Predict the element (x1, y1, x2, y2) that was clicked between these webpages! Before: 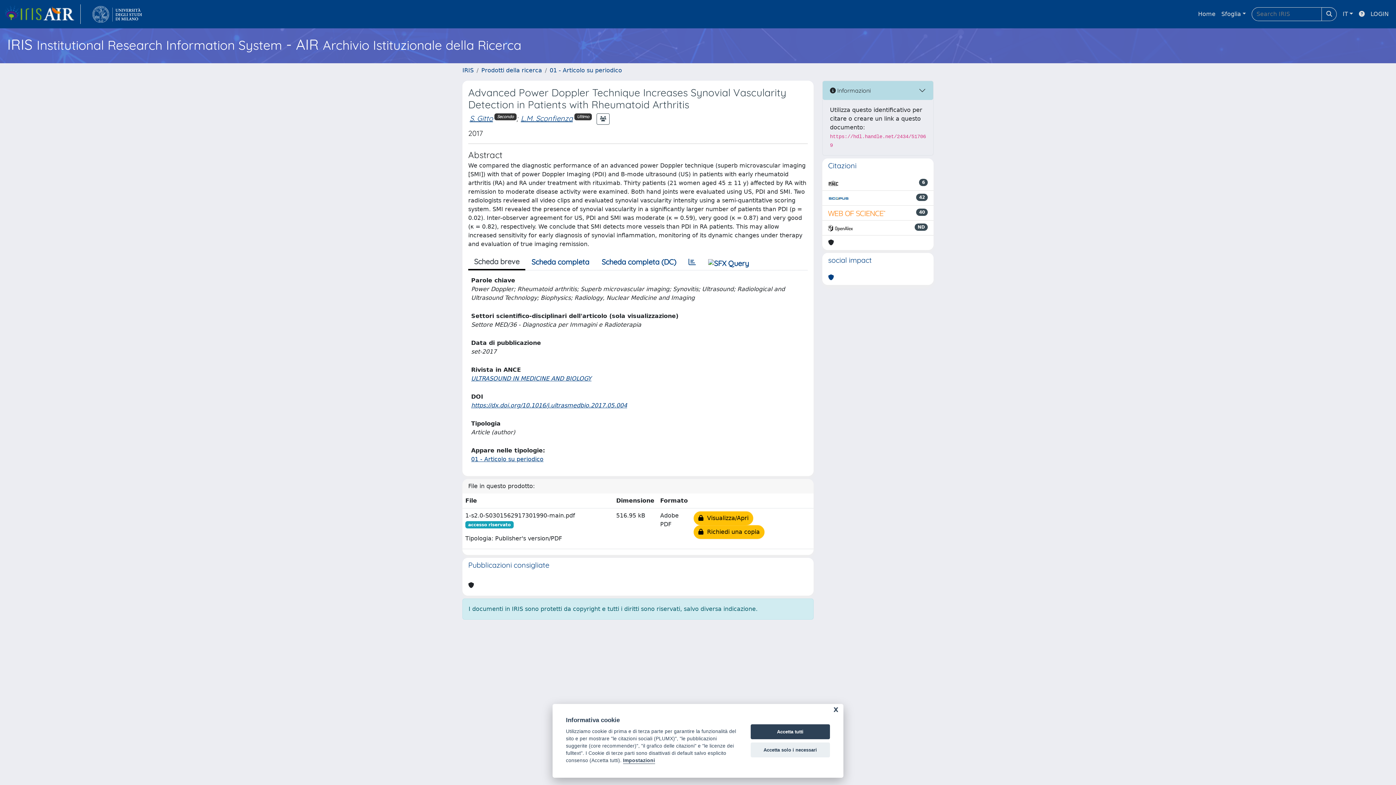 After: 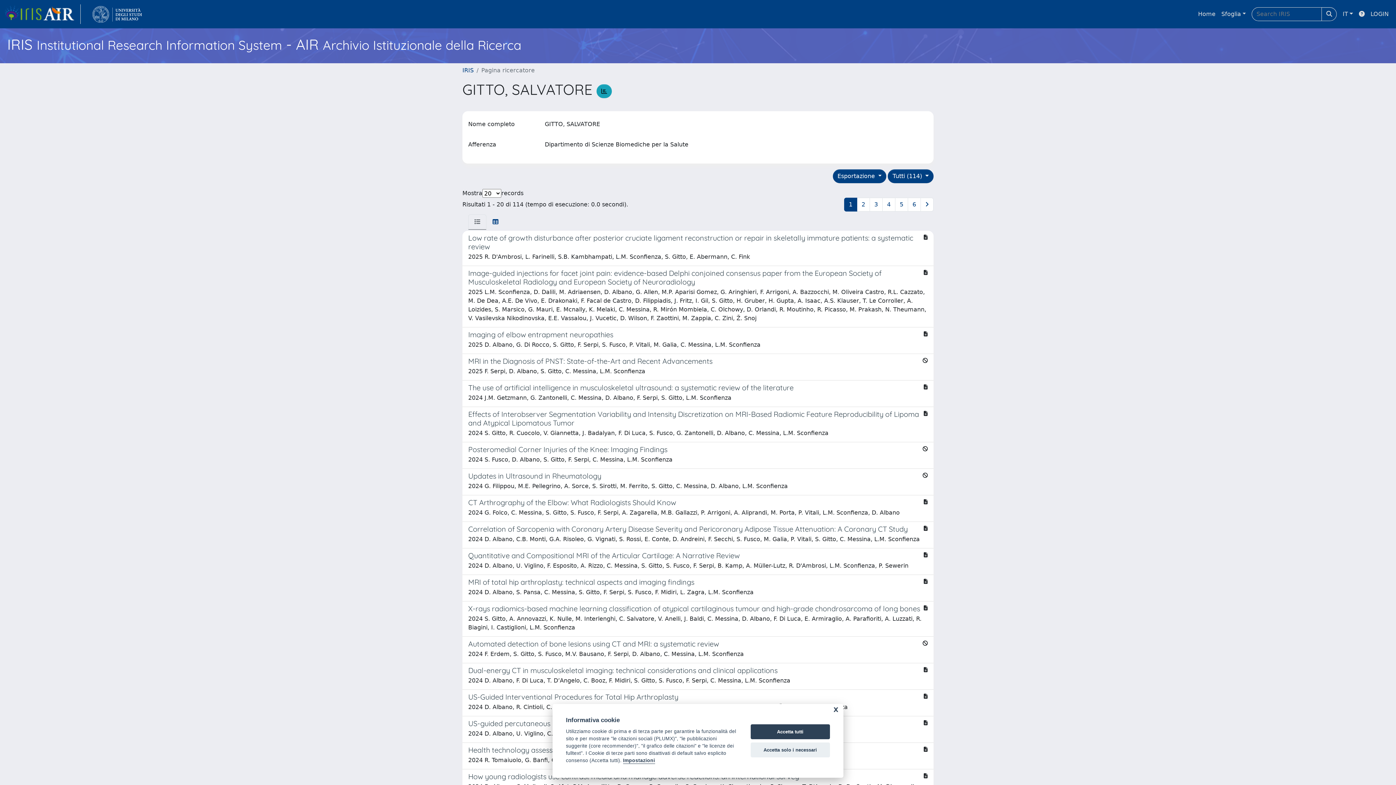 Action: label: S. Gitto bbox: (469, 113, 493, 122)